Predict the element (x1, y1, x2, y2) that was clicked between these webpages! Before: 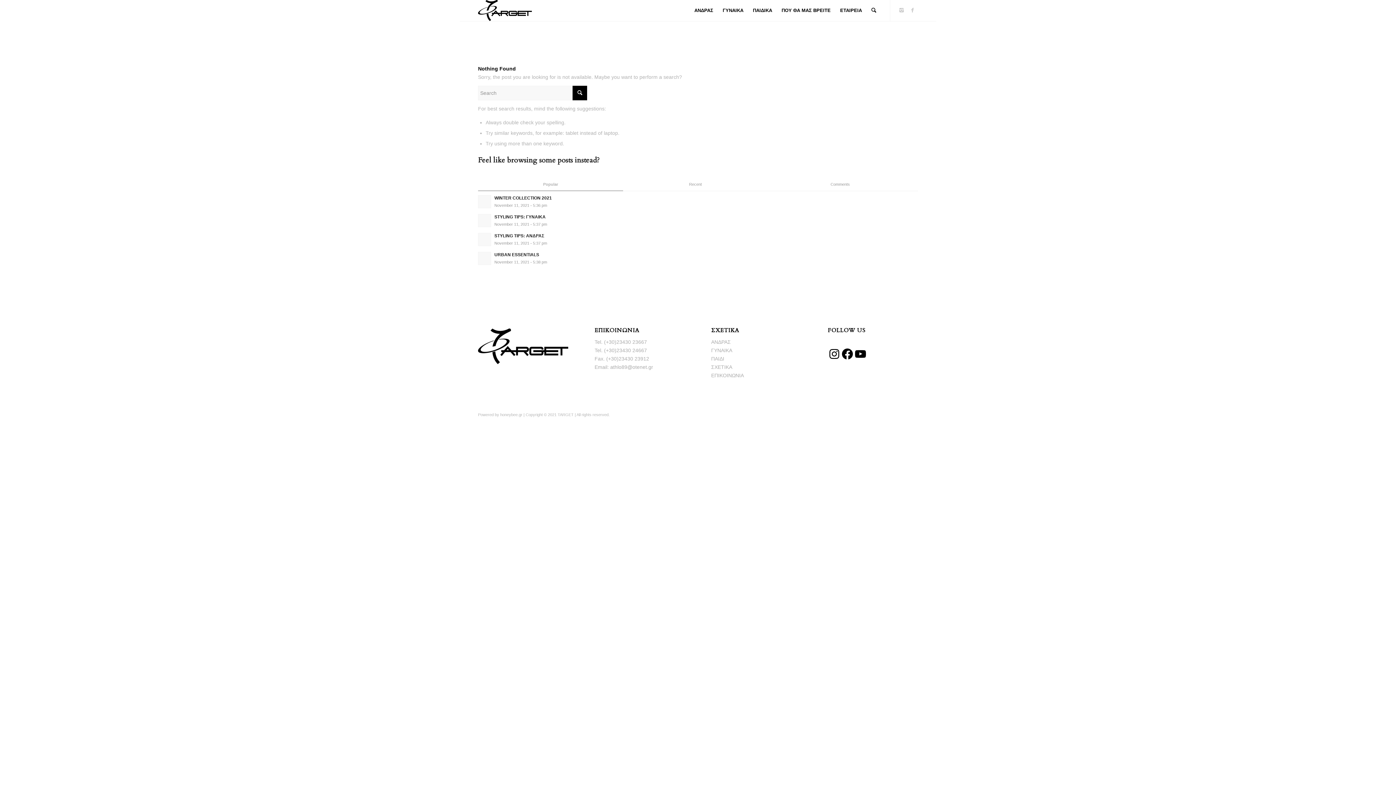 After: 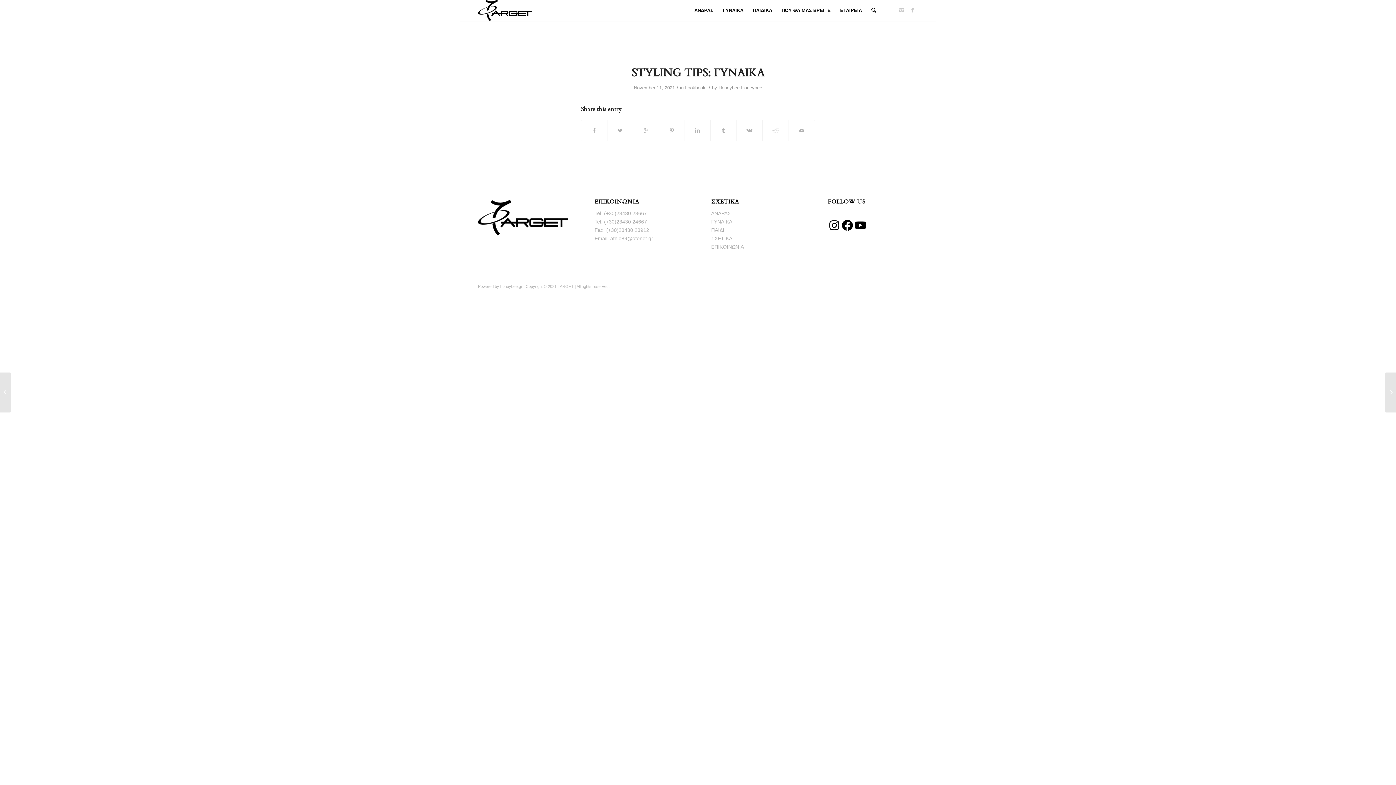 Action: label: STYLING TIPS: ΓΥΝΑΙΚΑ
November 11, 2021 - 5:37 pm bbox: (478, 212, 918, 227)